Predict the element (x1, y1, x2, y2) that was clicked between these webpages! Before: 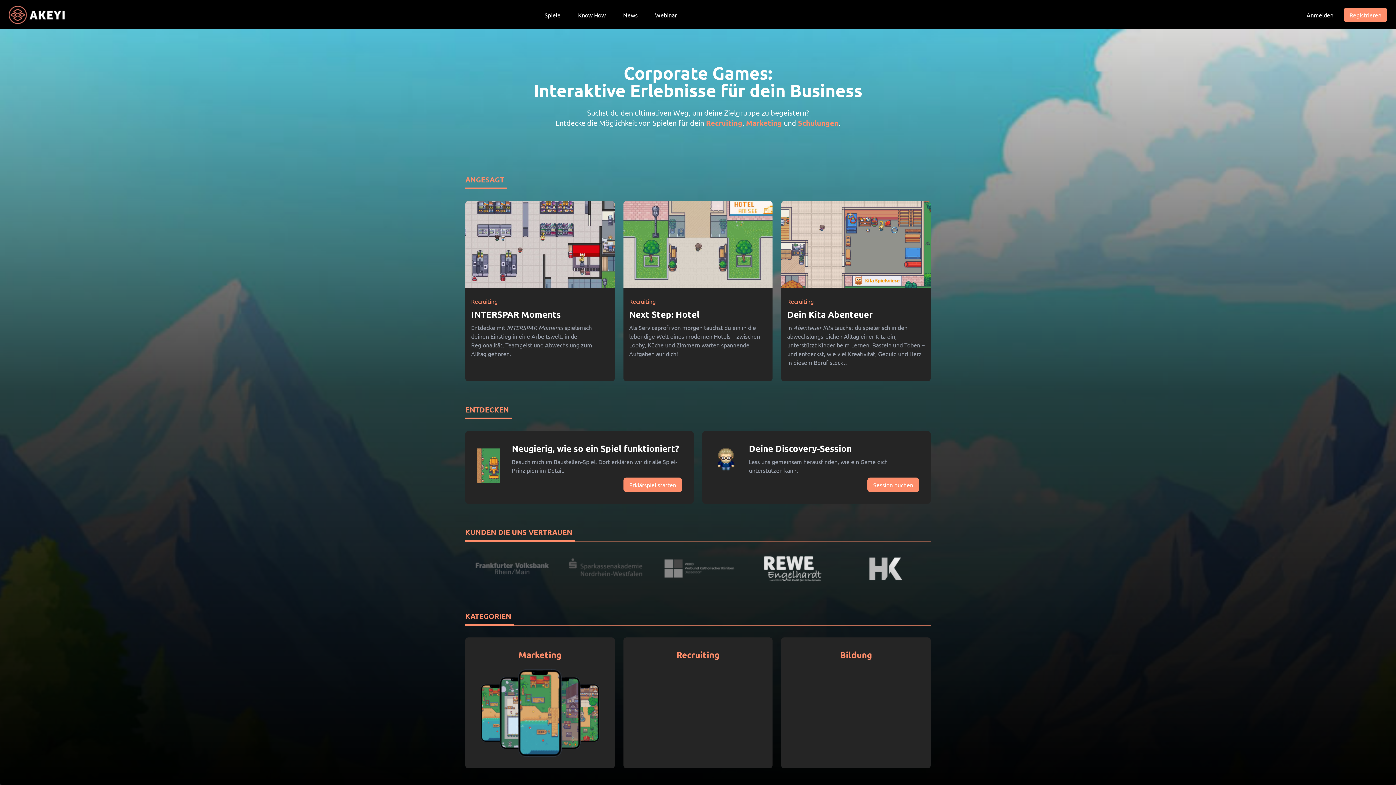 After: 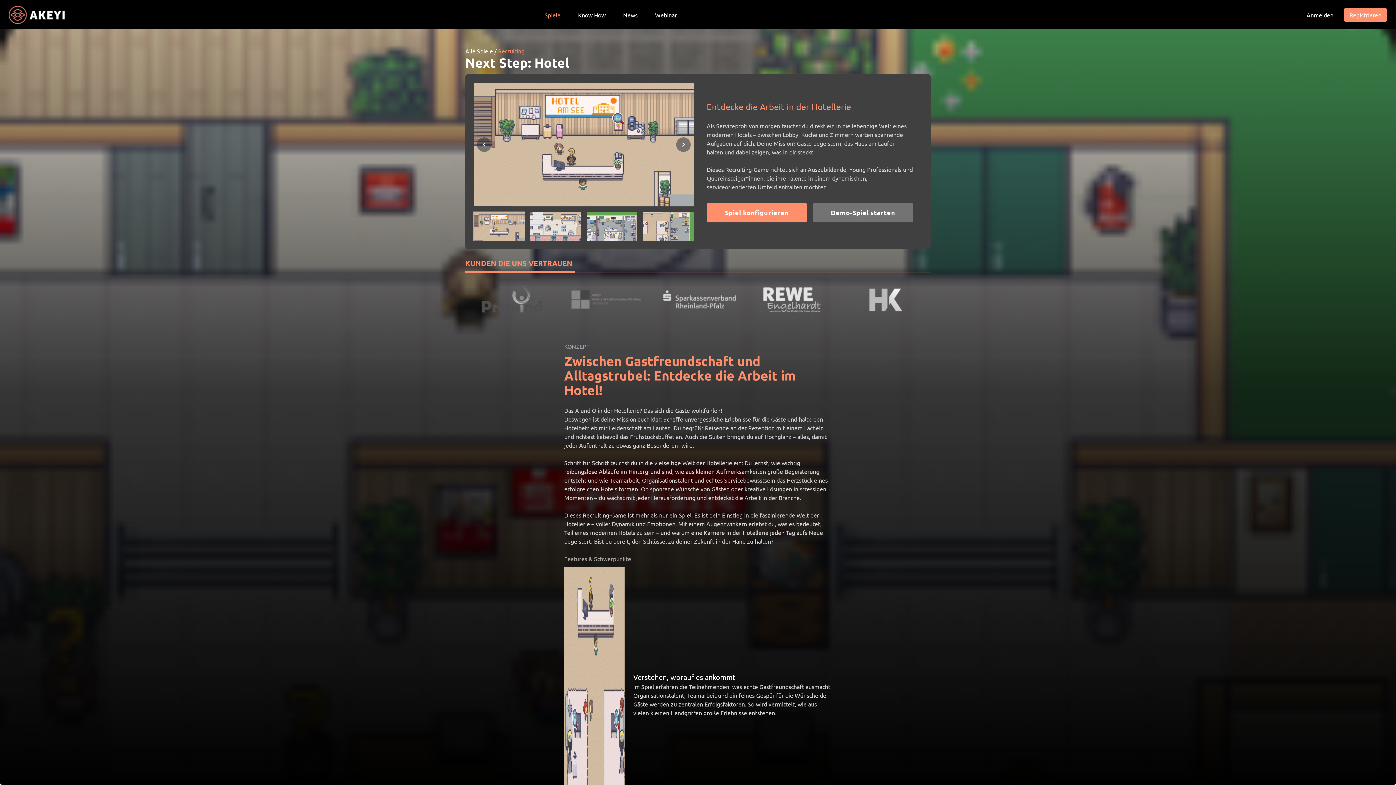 Action: bbox: (623, 201, 772, 381) label: Recruiting

Next Step: Hotel

Als Serviceprofi von morgen tauchst du ein in die lebendige Welt eines modernen Hotels – zwischen Lobby, Küche und Zimmern warten spannende Aufgaben auf dich!